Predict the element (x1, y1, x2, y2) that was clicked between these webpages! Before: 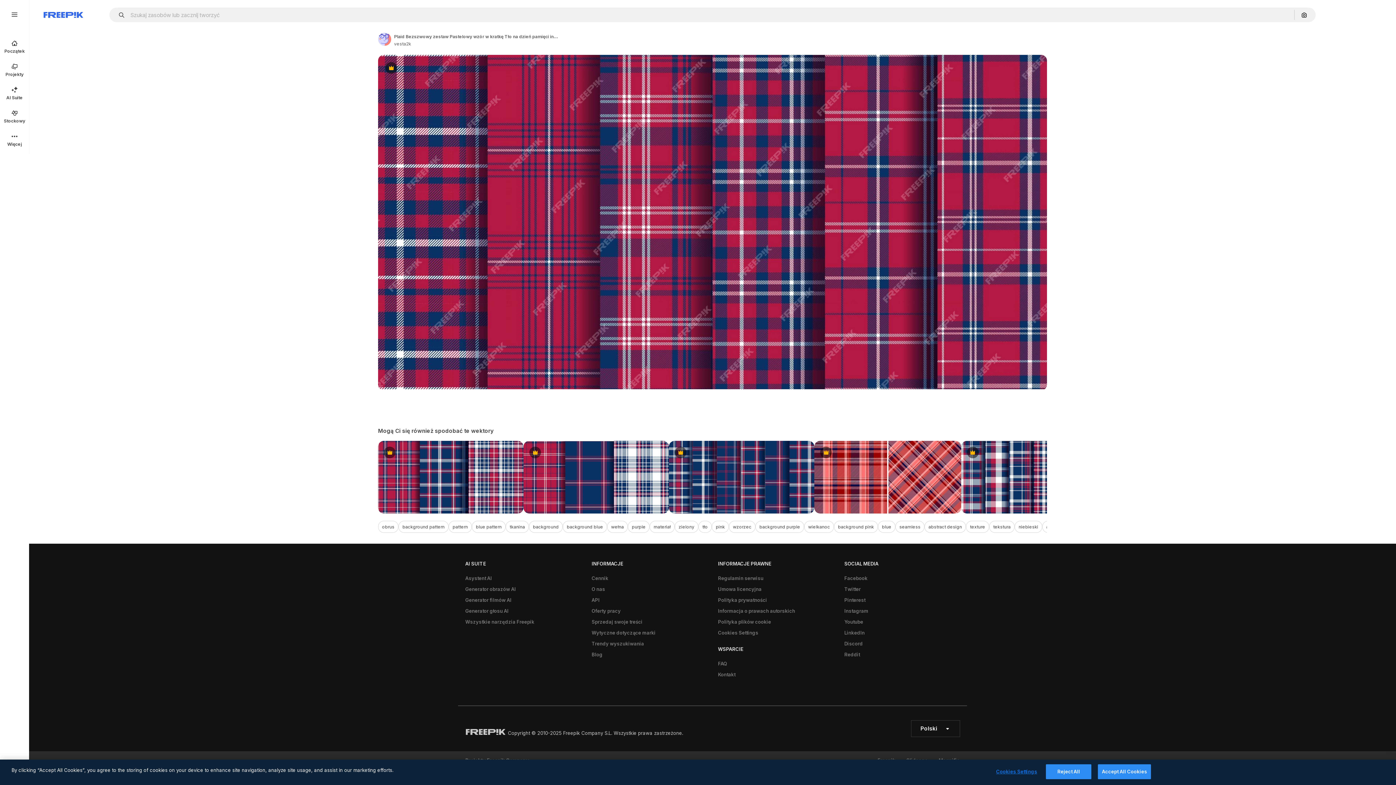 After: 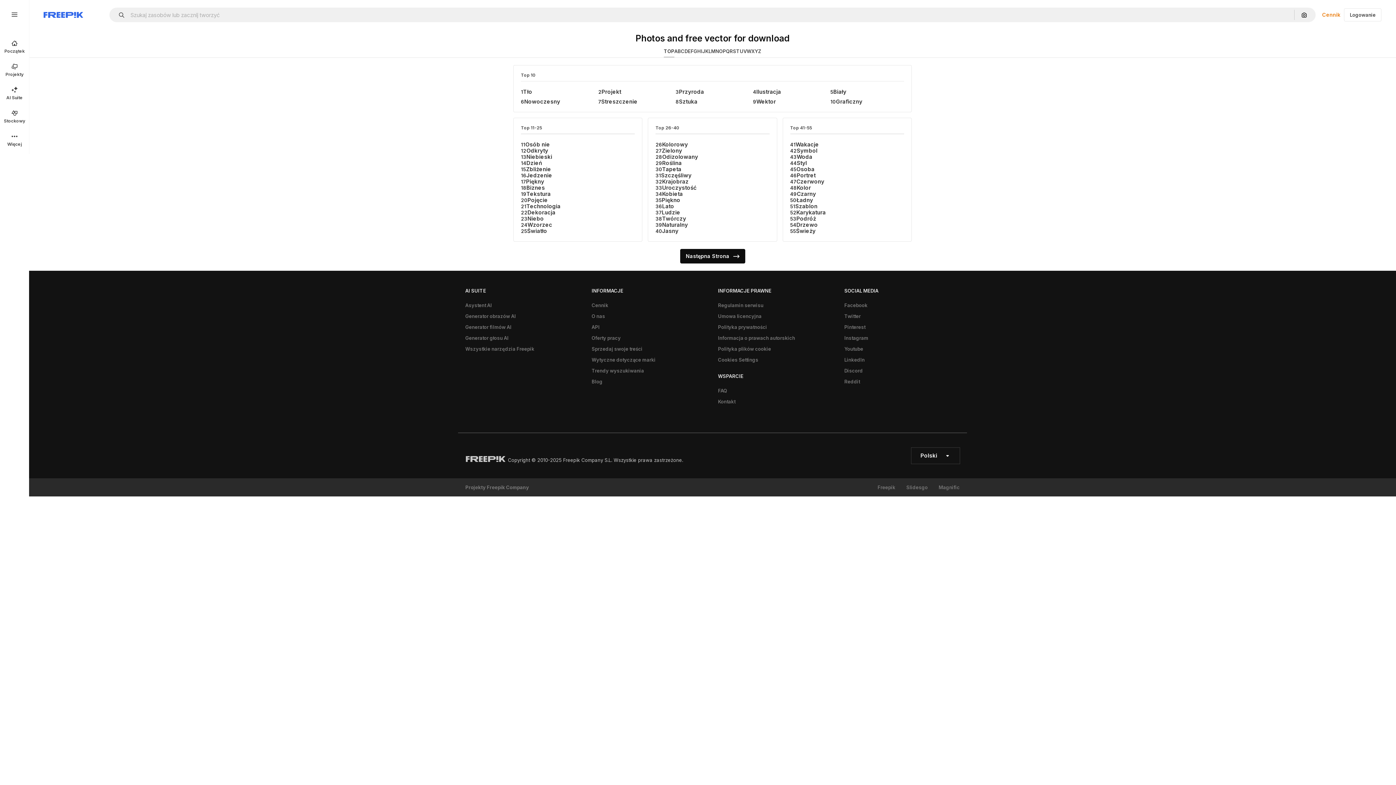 Action: bbox: (588, 638, 647, 649) label: Trendy wyszukiwania